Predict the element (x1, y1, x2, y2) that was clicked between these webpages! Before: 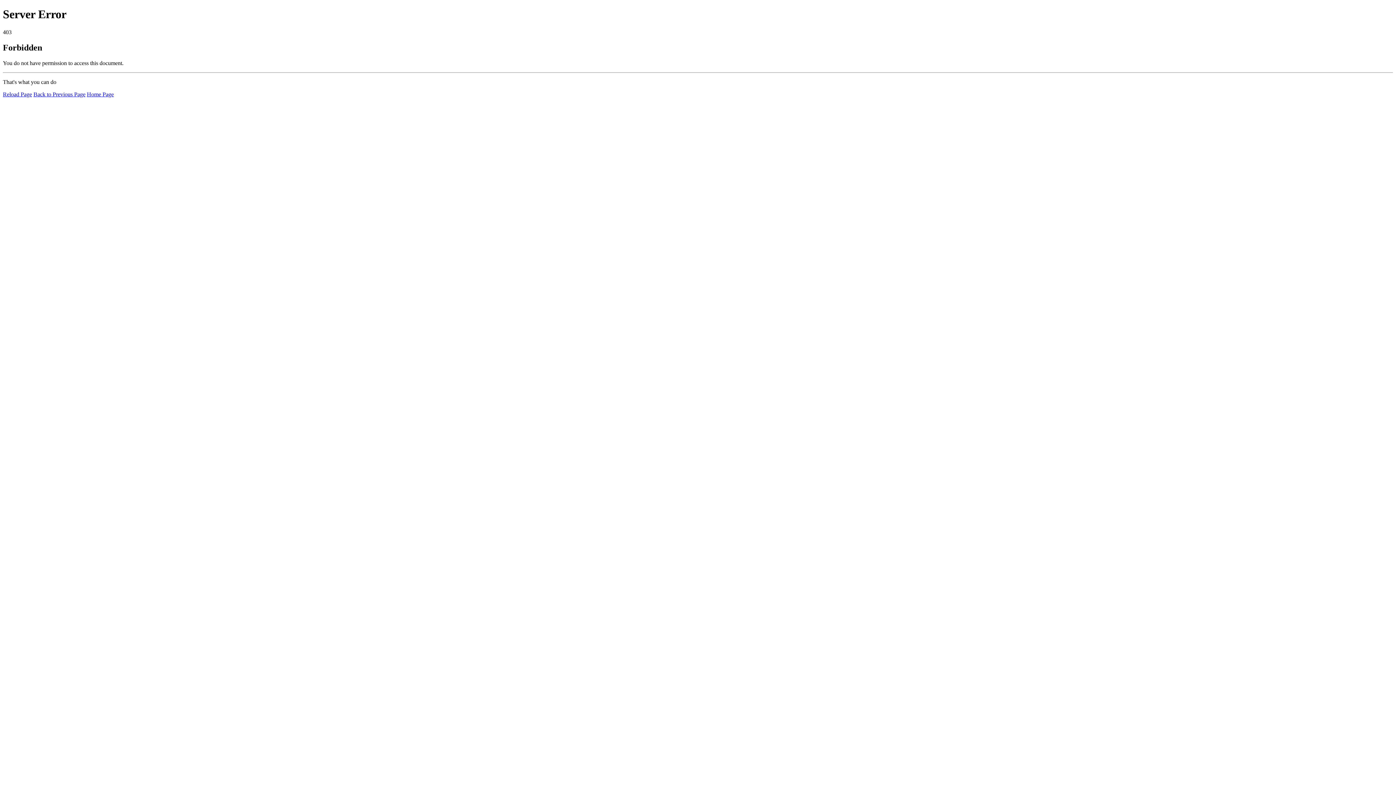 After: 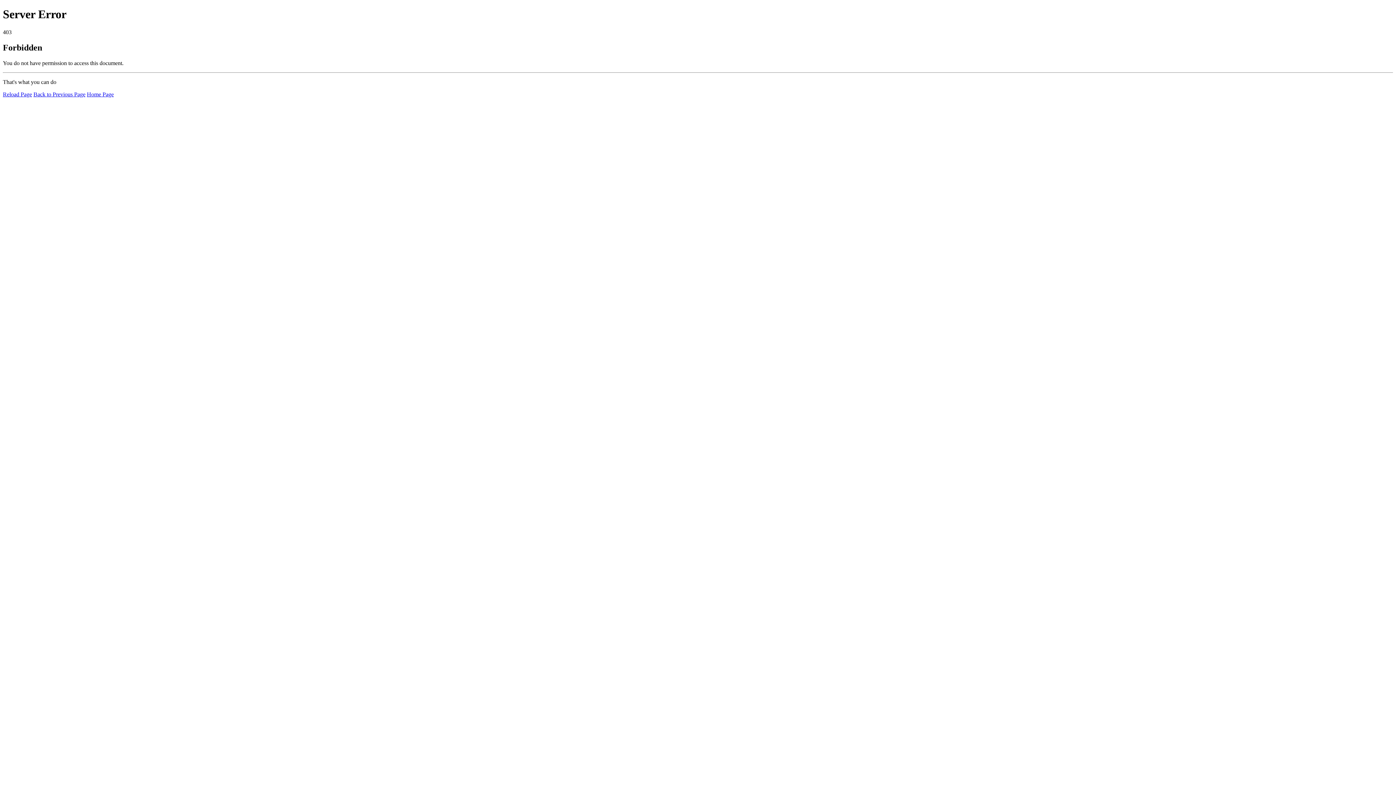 Action: bbox: (86, 91, 113, 97) label: Home Page